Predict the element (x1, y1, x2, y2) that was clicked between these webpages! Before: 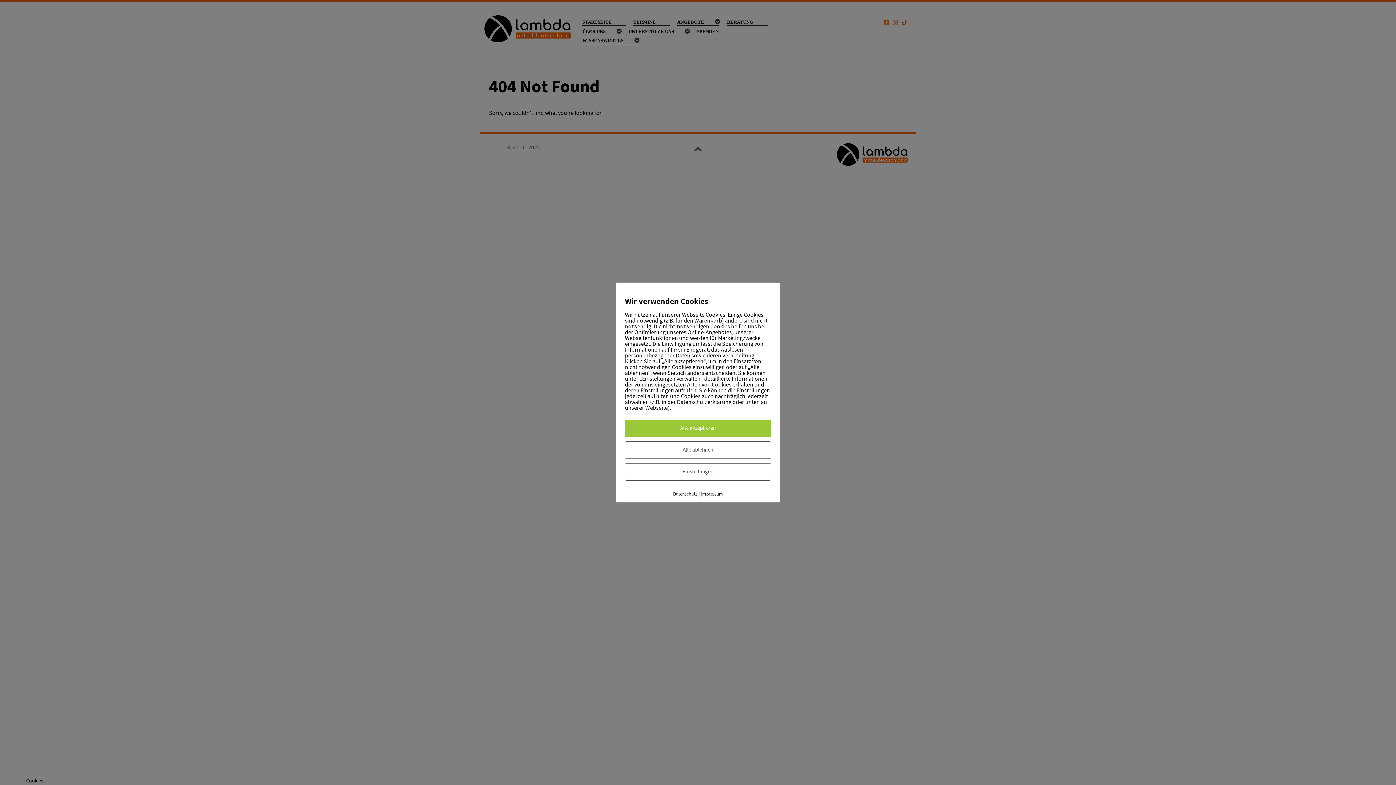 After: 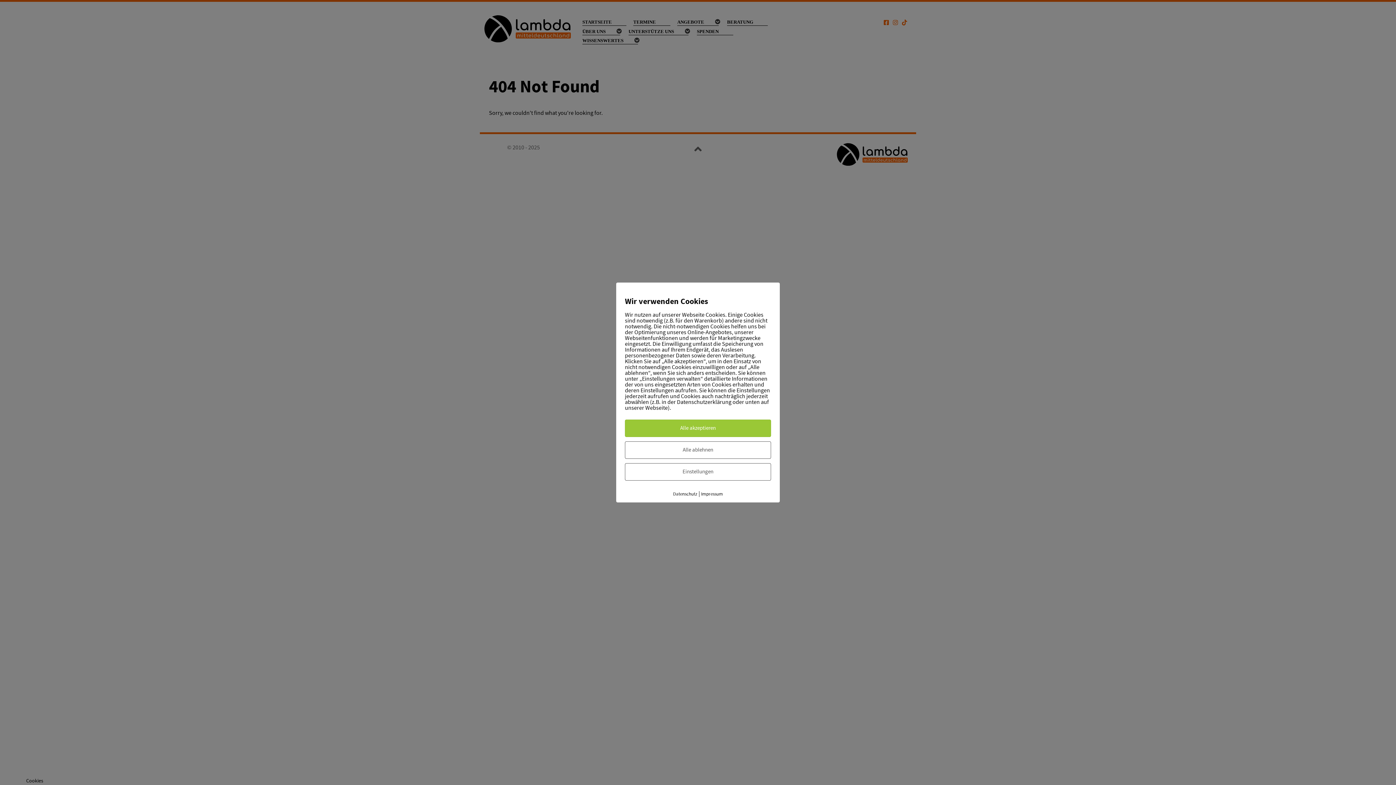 Action: bbox: (673, 491, 697, 497) label: Datenschutz